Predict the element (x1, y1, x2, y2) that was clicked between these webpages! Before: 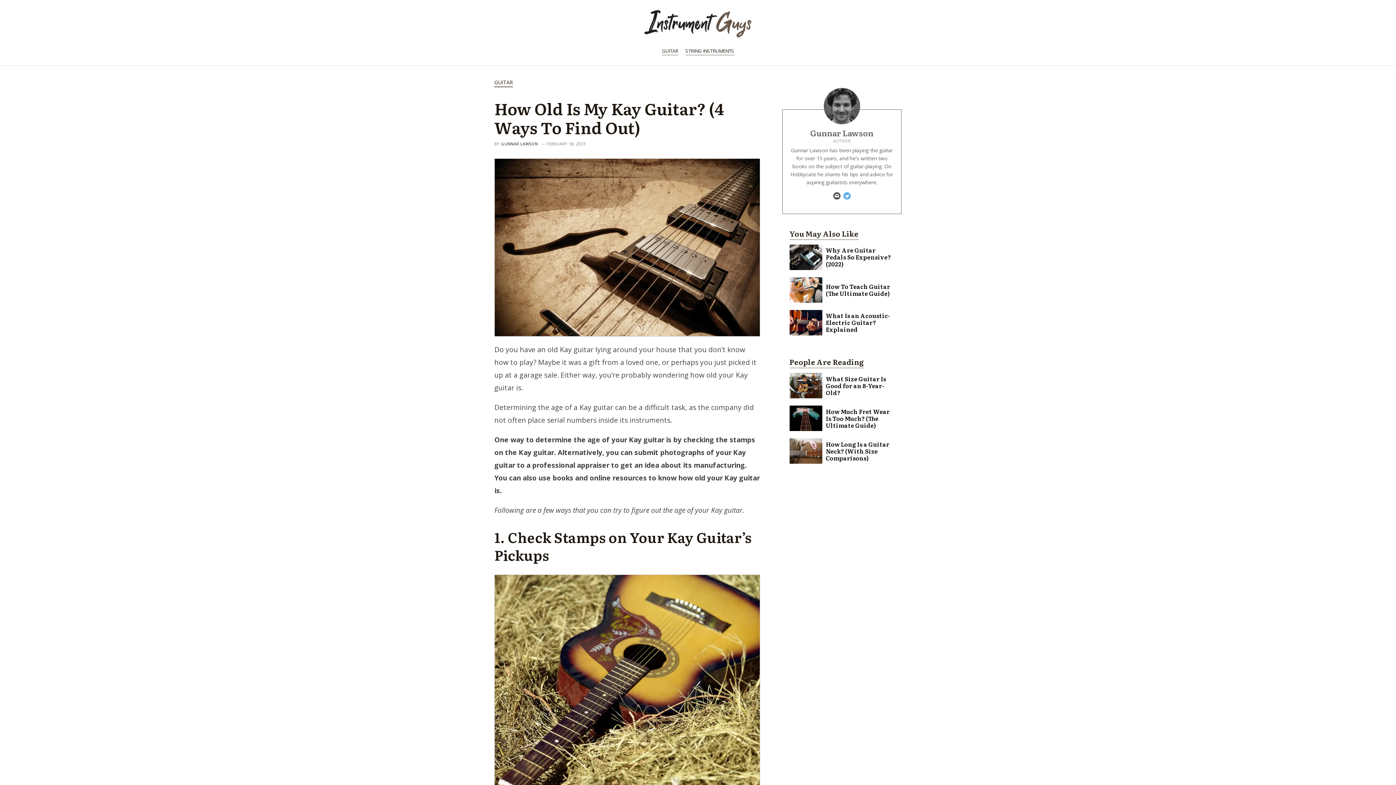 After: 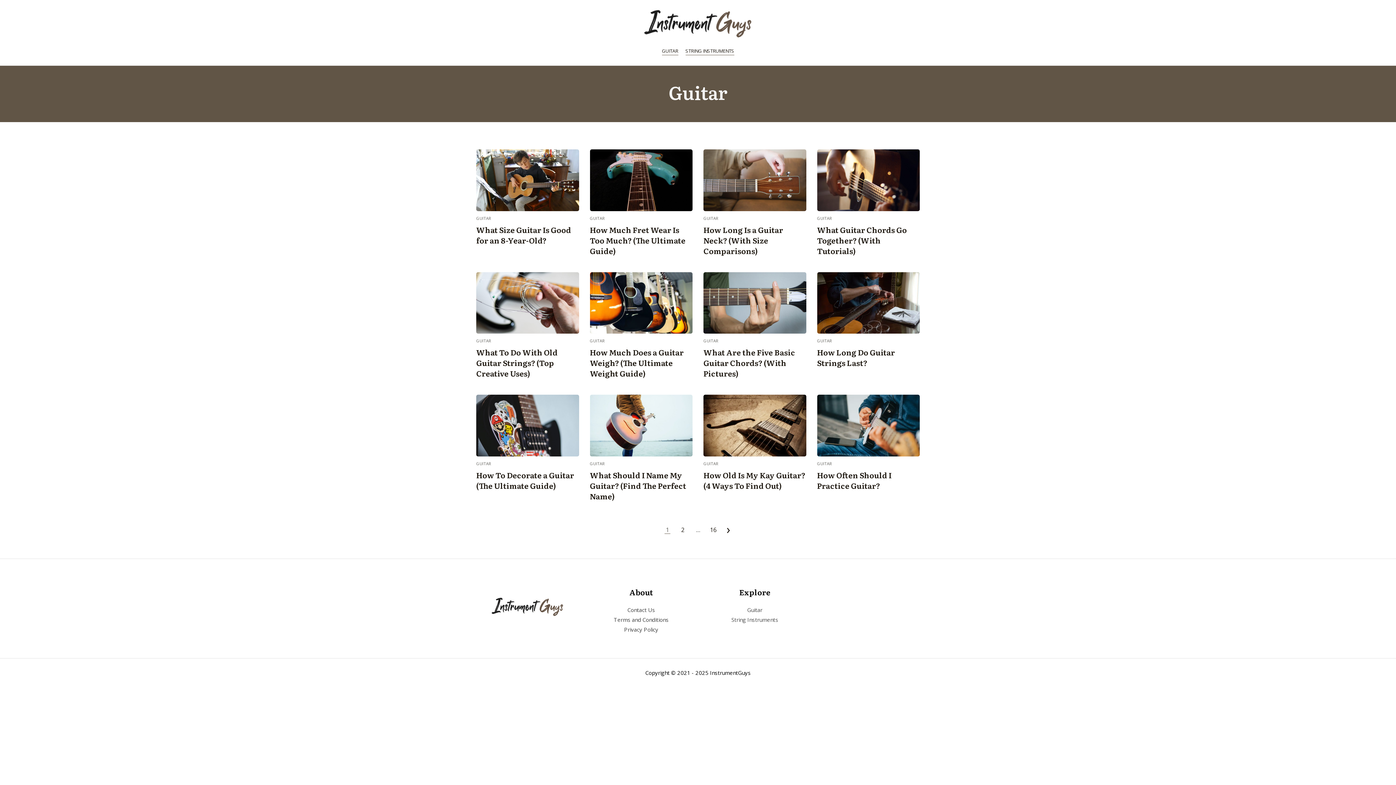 Action: label: GUITAR bbox: (662, 47, 678, 54)